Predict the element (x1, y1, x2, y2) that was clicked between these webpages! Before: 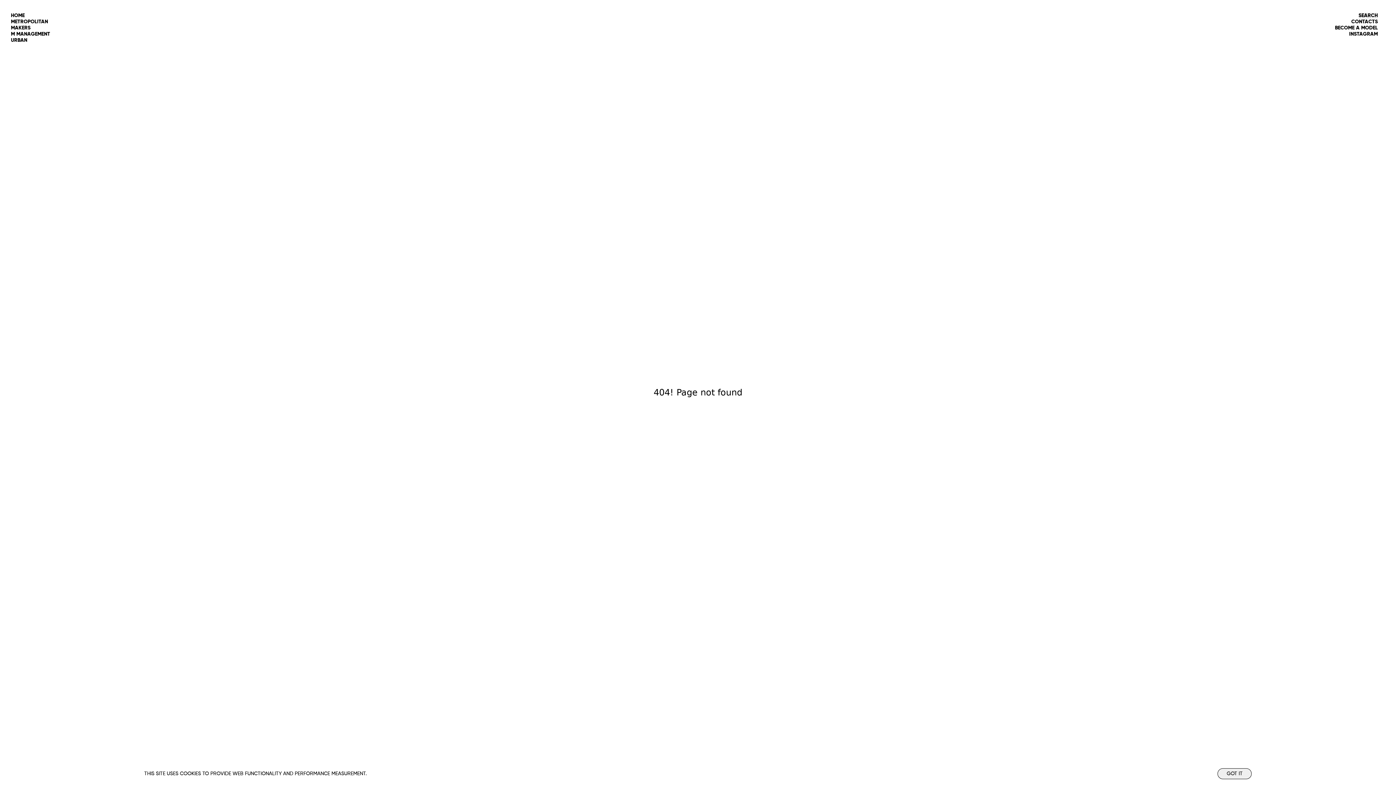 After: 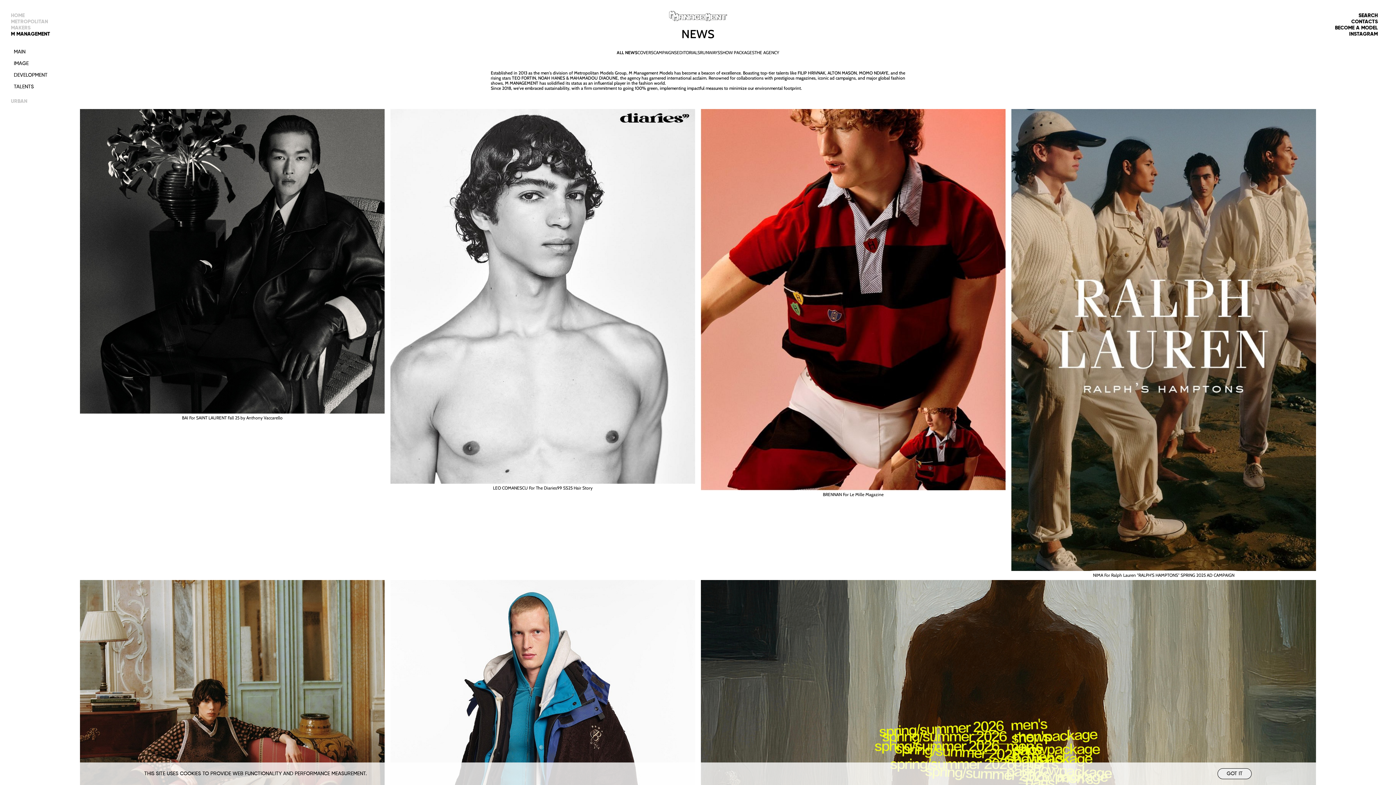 Action: label: M MANAGEMENT bbox: (10, 31, 50, 36)